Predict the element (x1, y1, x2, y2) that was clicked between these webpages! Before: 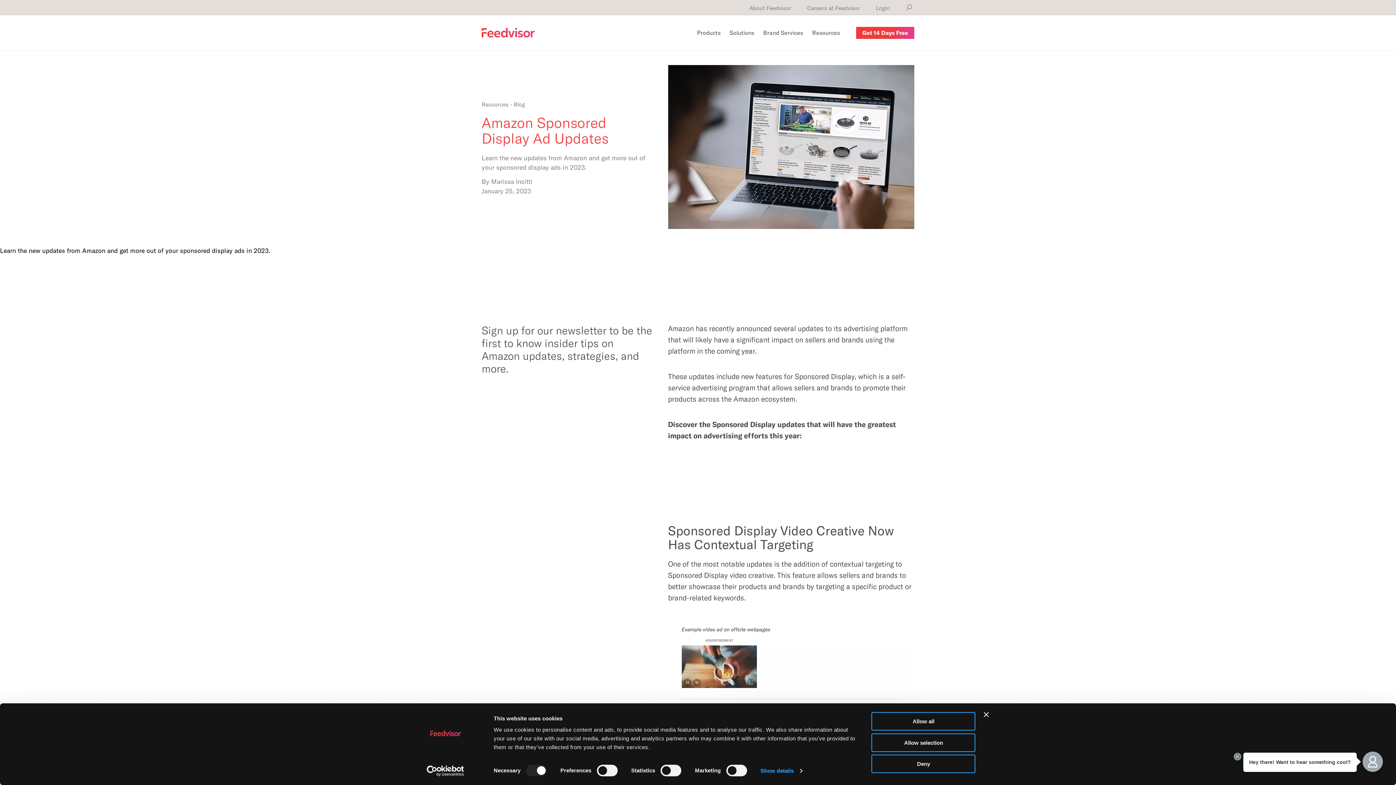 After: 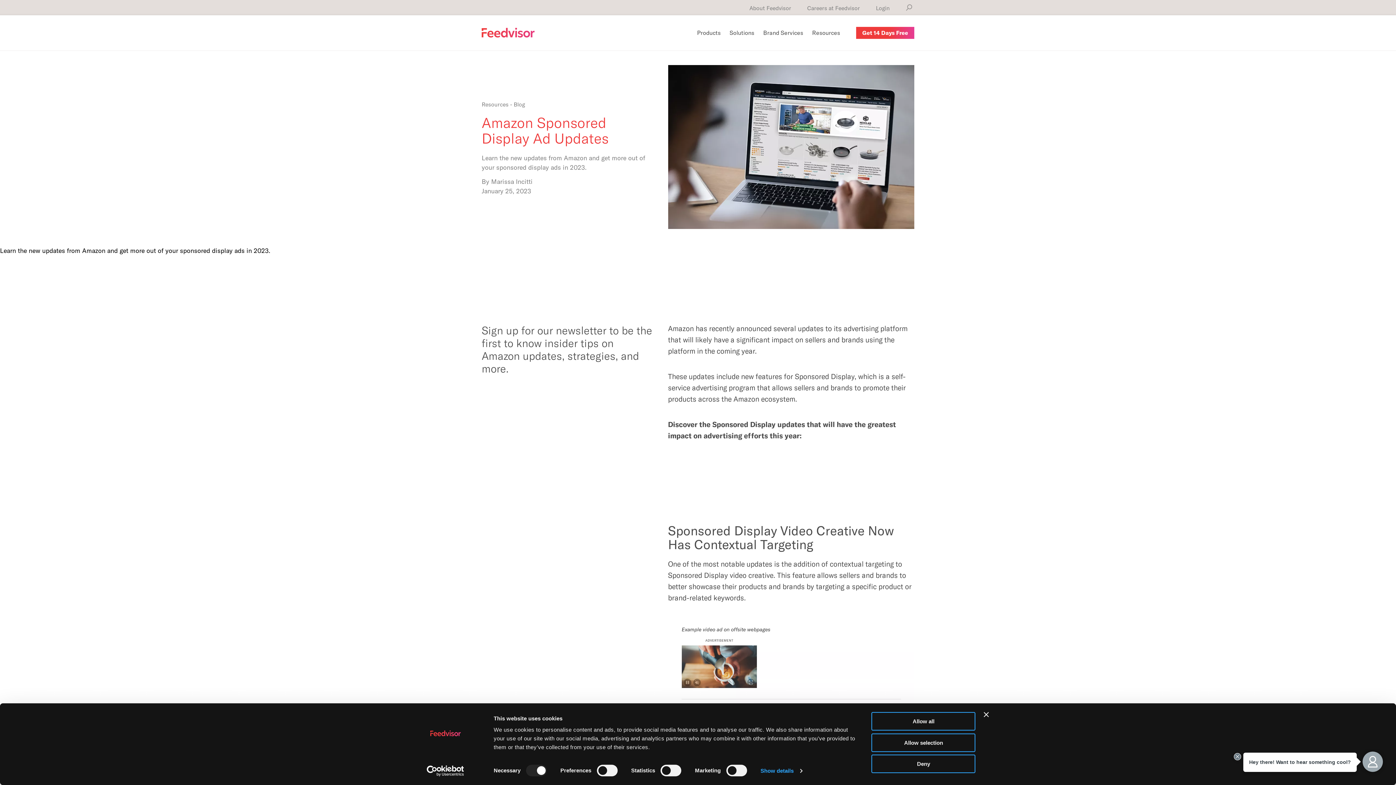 Action: bbox: (413, 765, 477, 776) label: Cookiebot - opens in a new window